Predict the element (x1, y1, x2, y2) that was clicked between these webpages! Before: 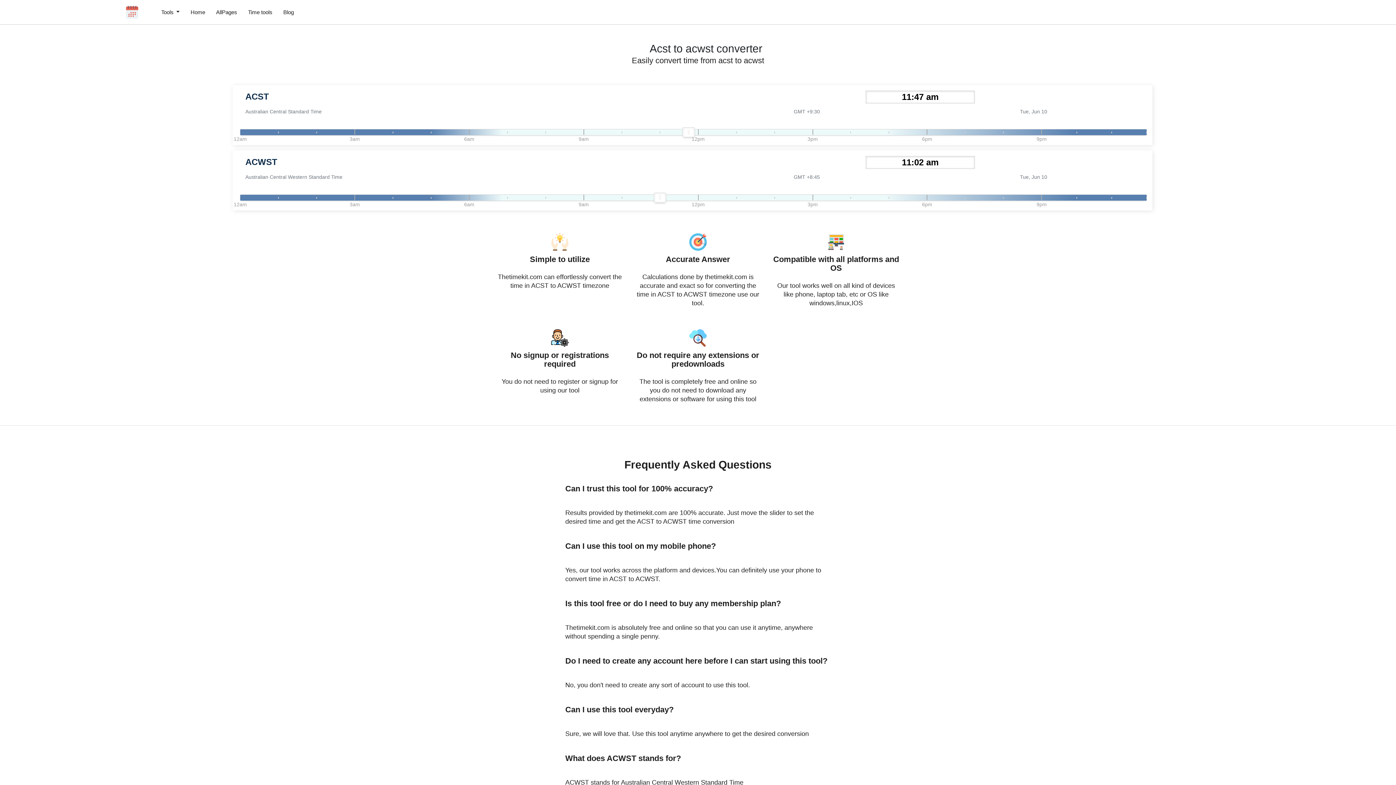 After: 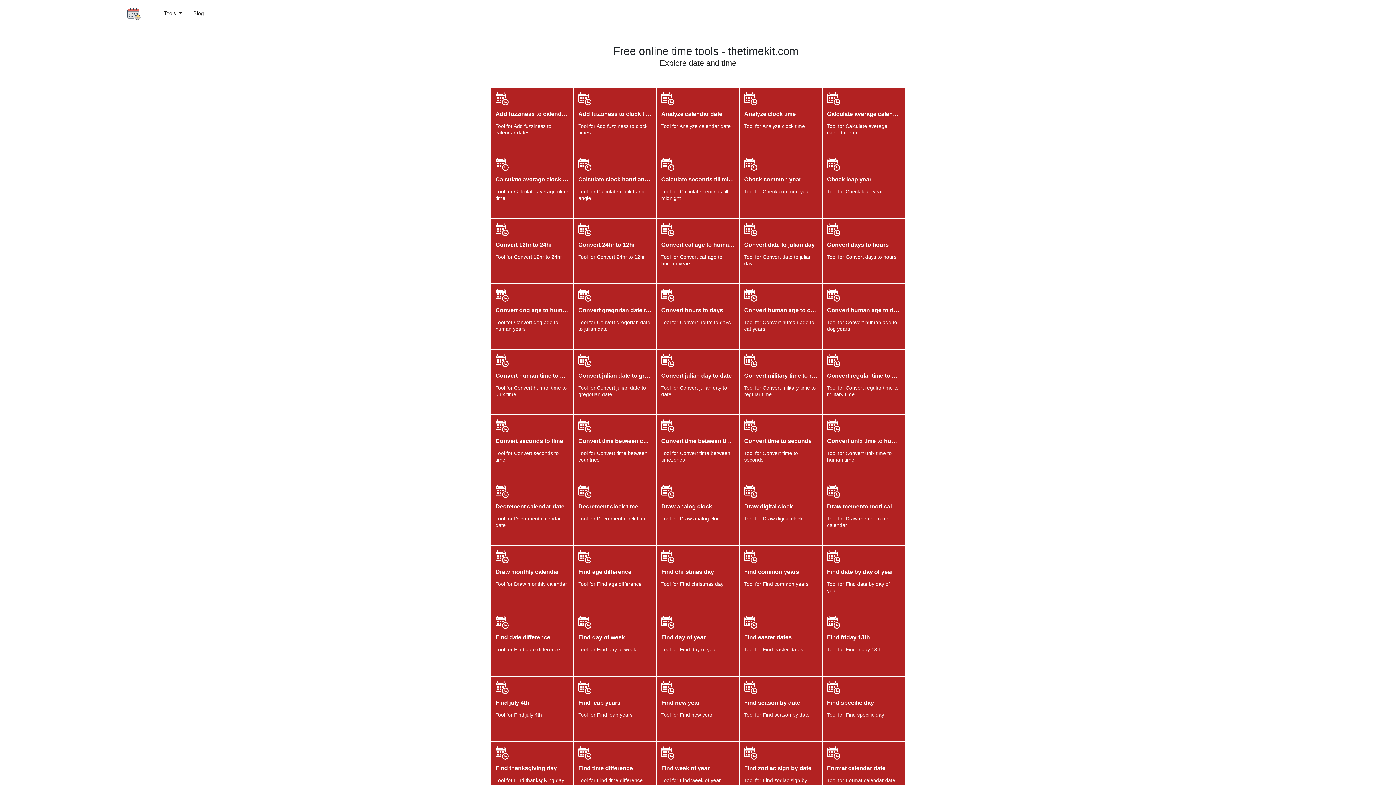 Action: label: Time tools bbox: (248, 8, 272, 15)